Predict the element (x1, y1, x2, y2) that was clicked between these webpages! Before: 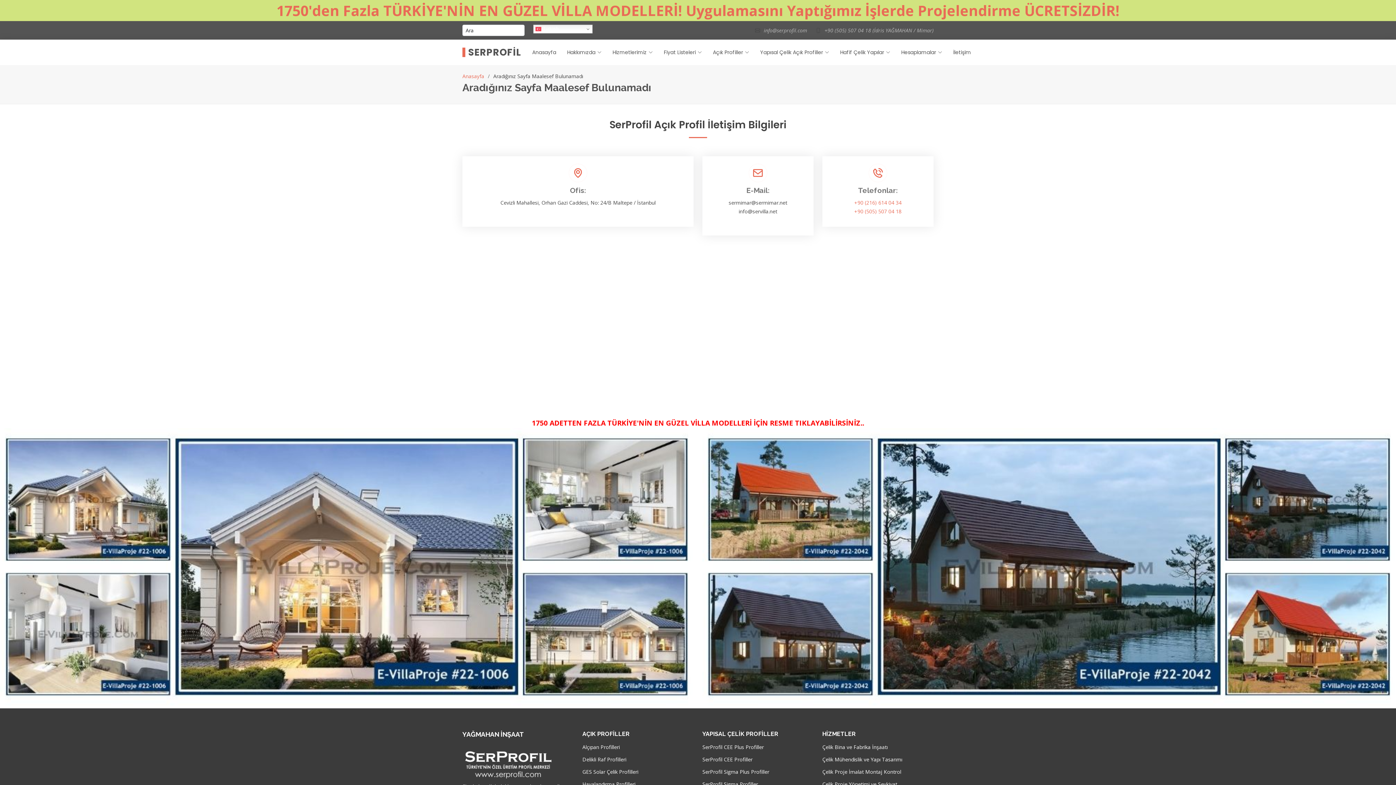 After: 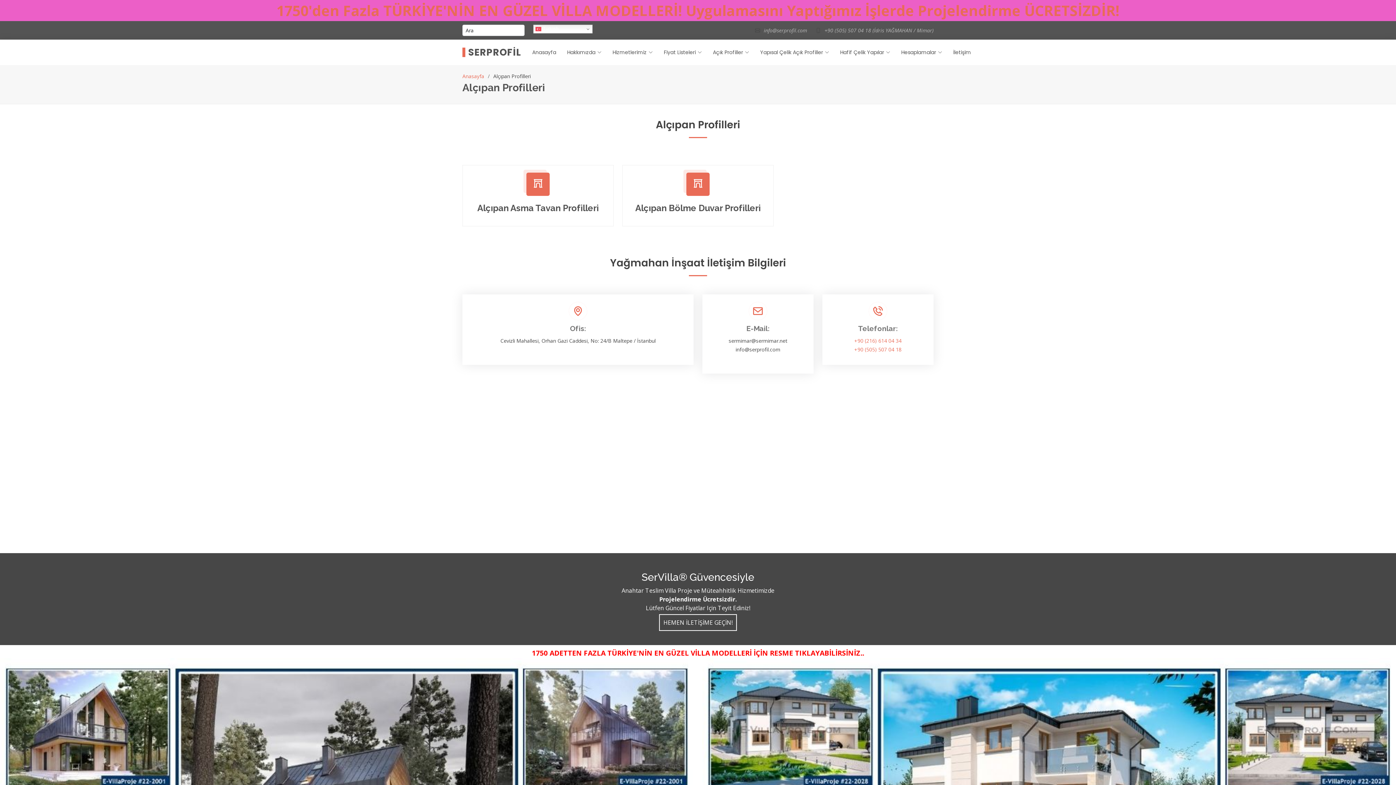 Action: bbox: (582, 745, 620, 750) label: Alçıpan Profilleri